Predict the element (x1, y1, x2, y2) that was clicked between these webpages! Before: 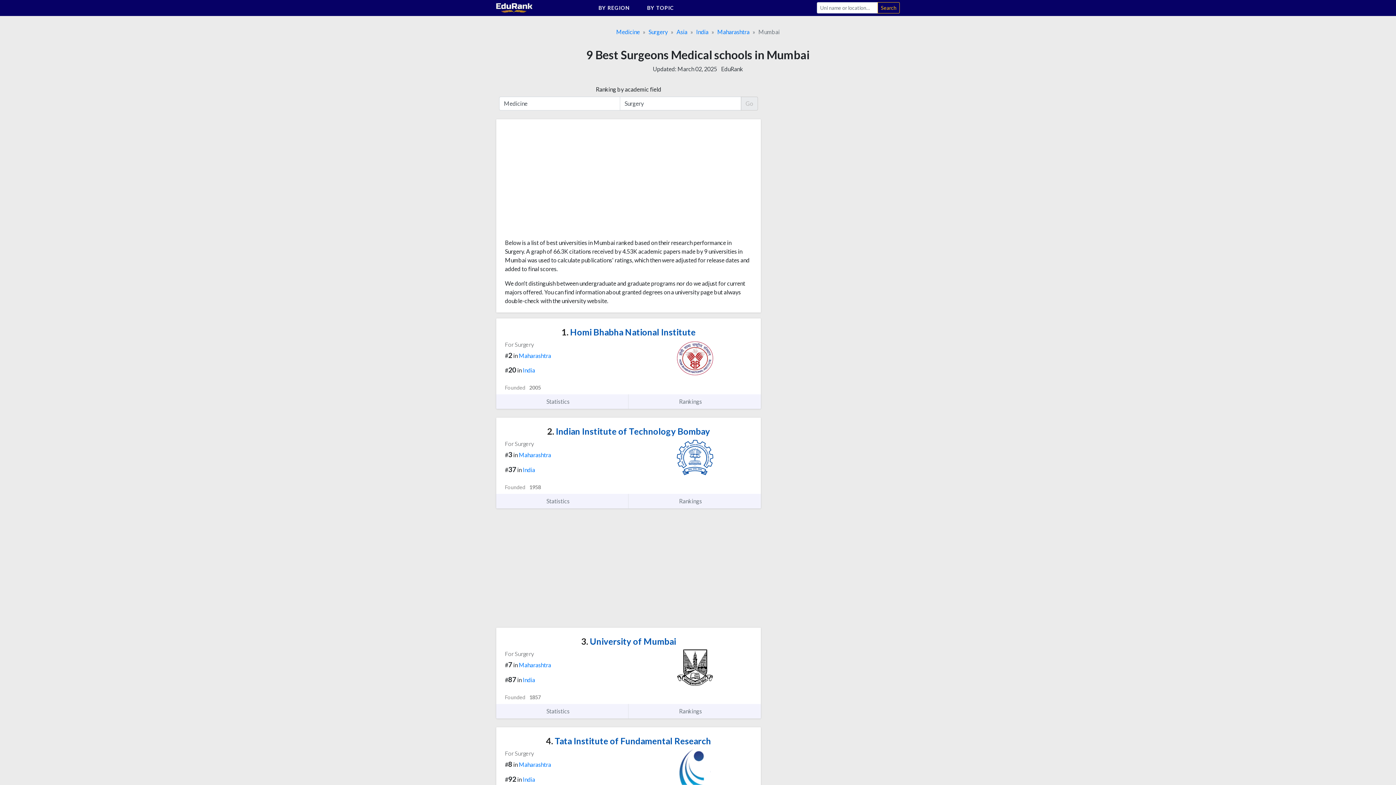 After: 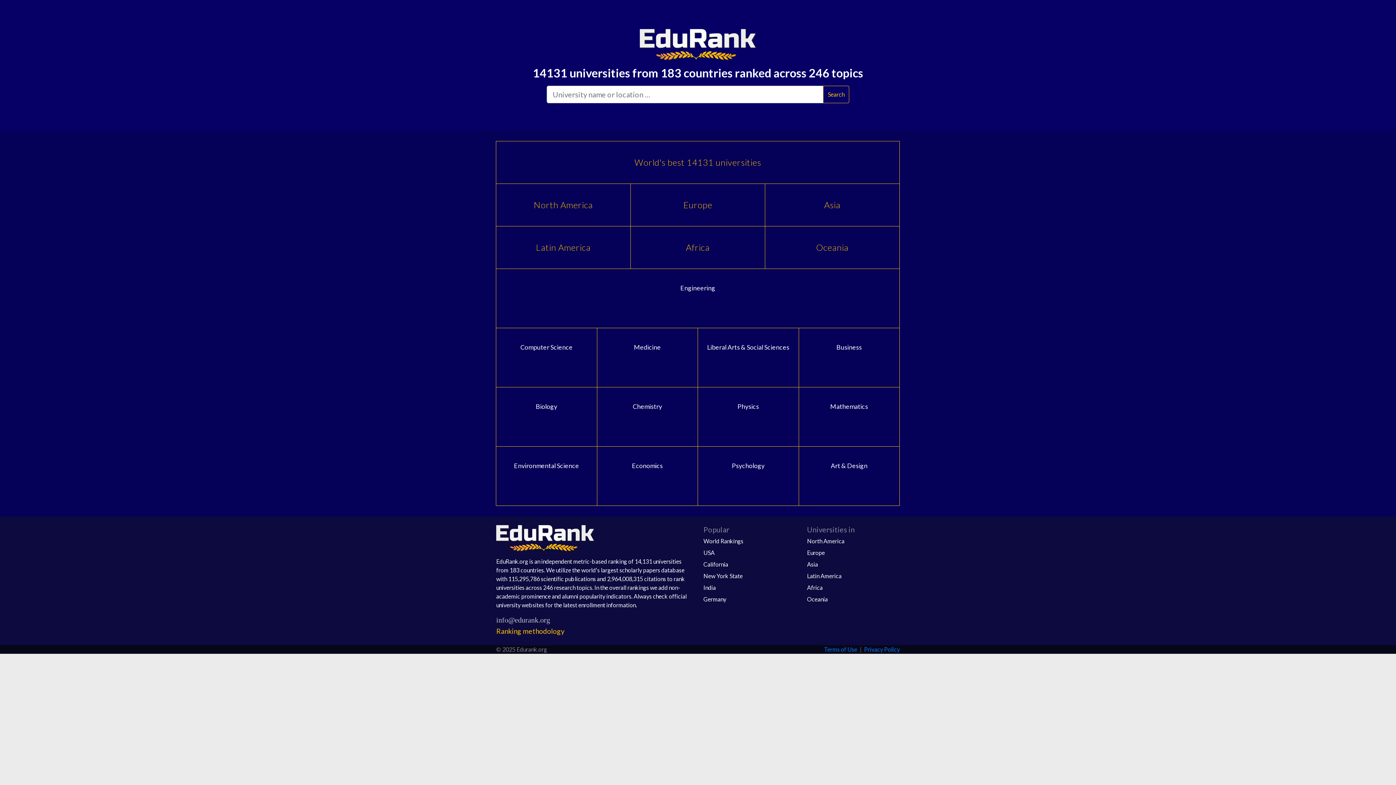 Action: bbox: (496, 3, 532, 10)